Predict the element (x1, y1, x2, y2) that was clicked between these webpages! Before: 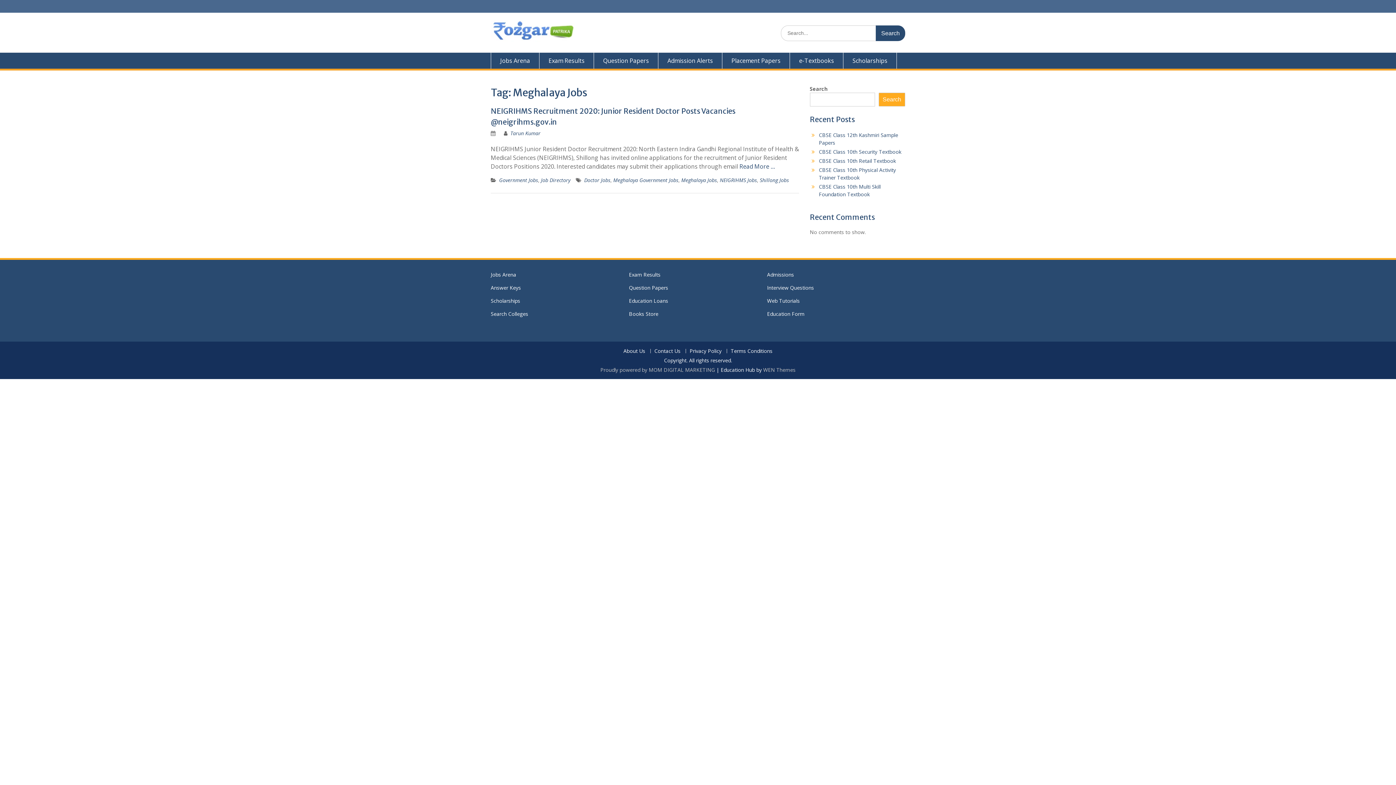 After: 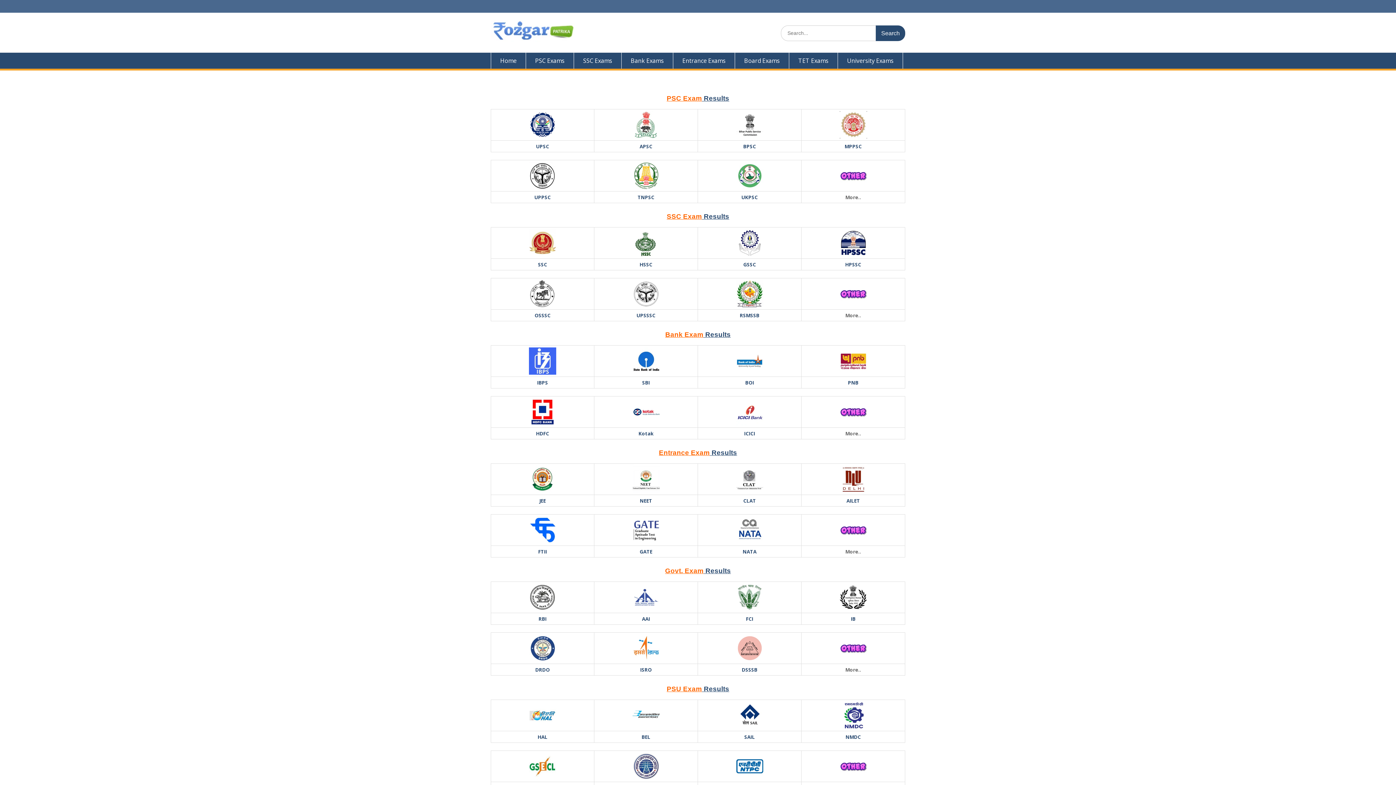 Action: label: Exam Results bbox: (539, 52, 594, 68)